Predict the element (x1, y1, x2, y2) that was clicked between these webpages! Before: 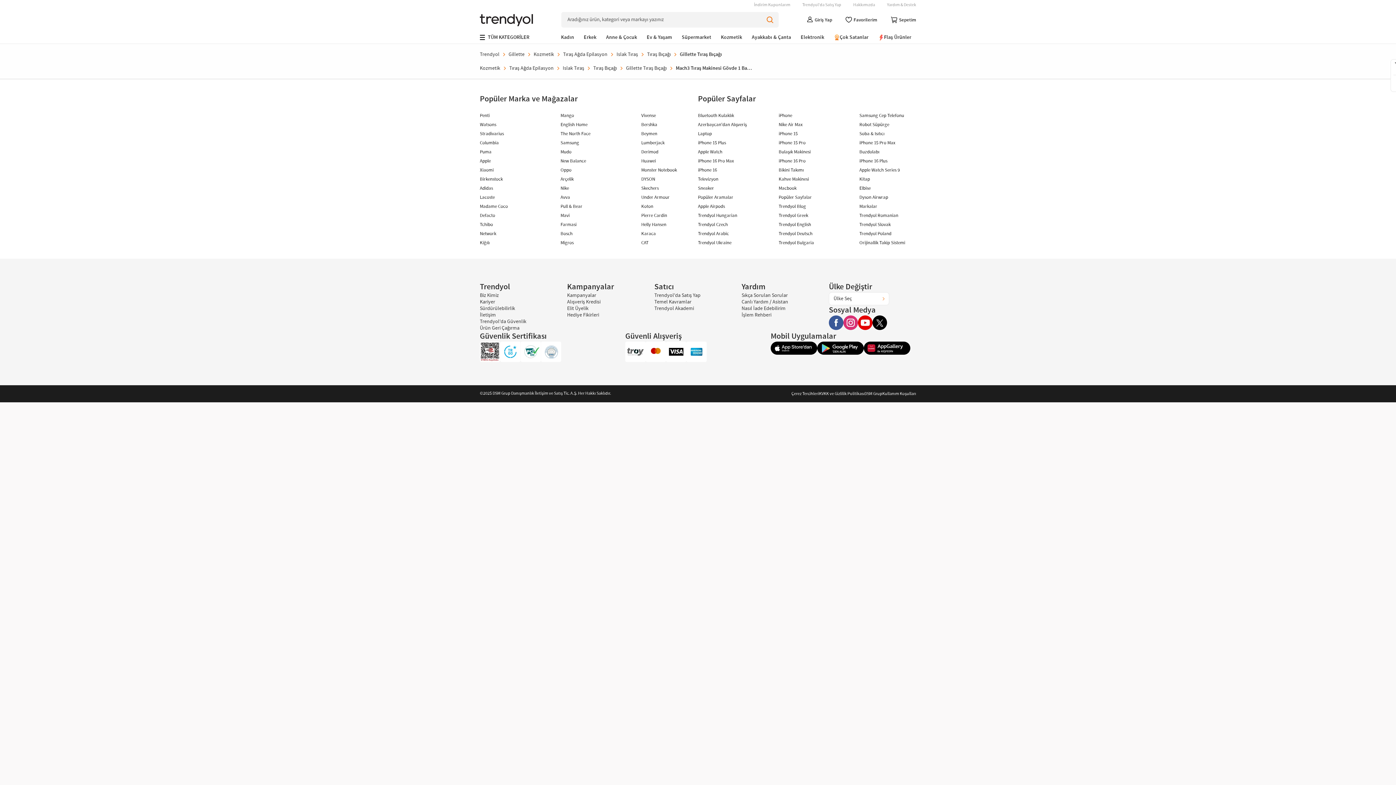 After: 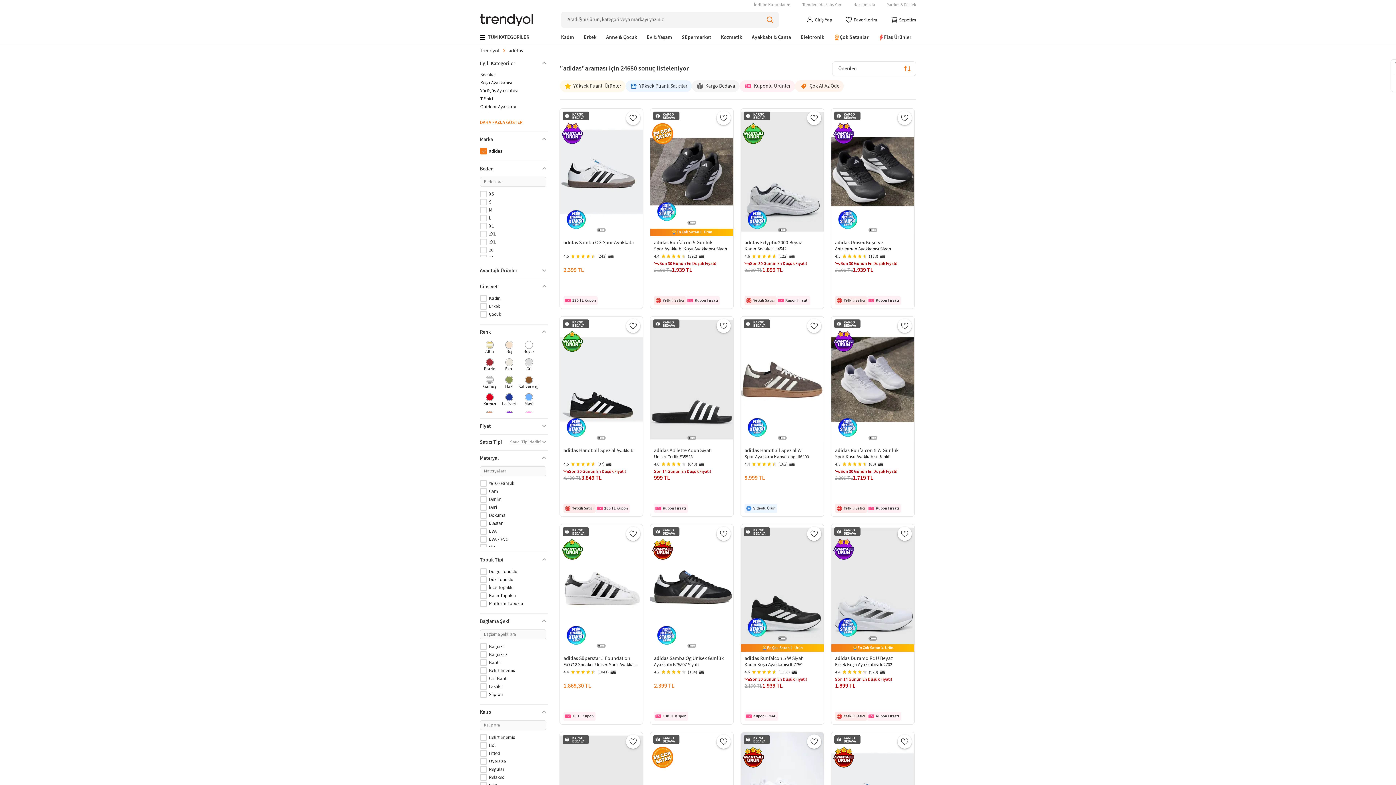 Action: label: Adidas bbox: (480, 185, 493, 191)